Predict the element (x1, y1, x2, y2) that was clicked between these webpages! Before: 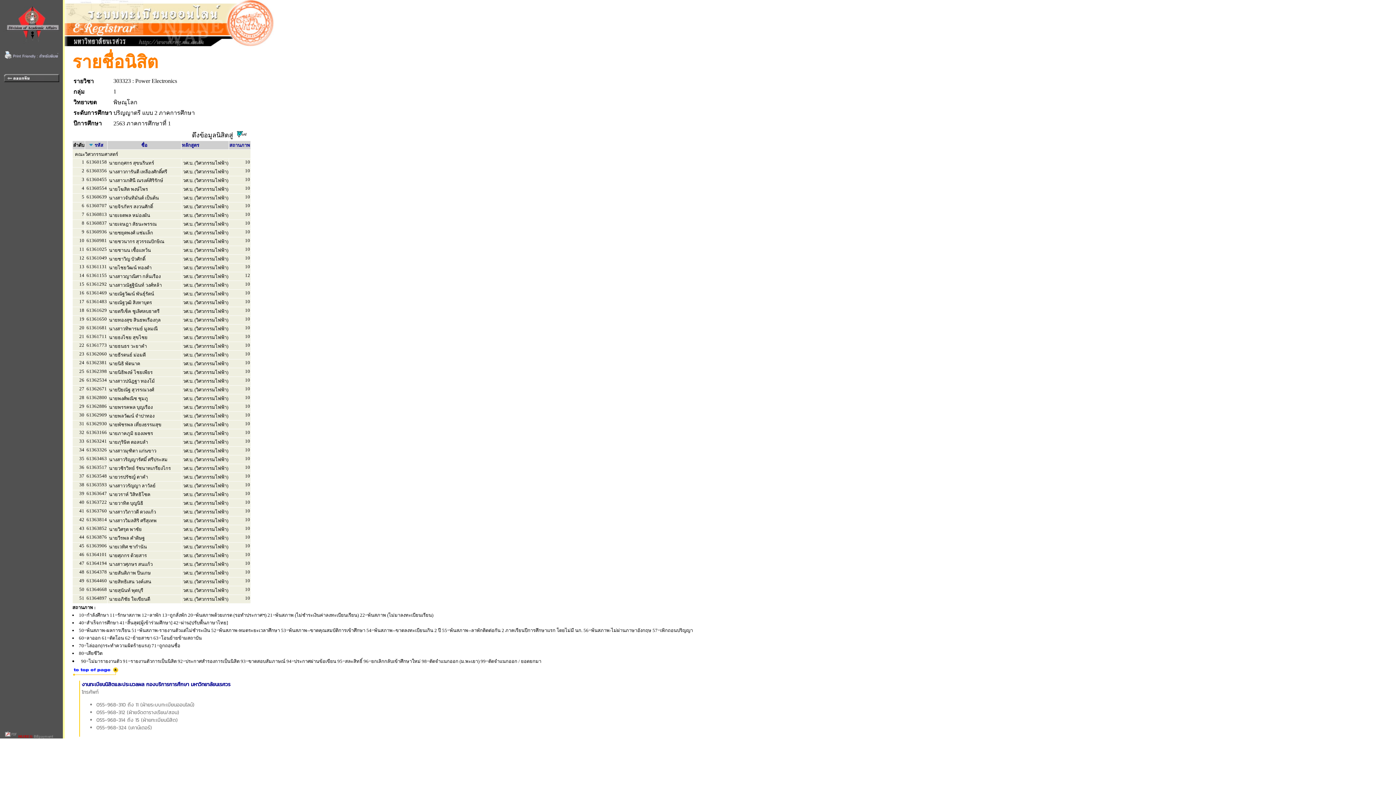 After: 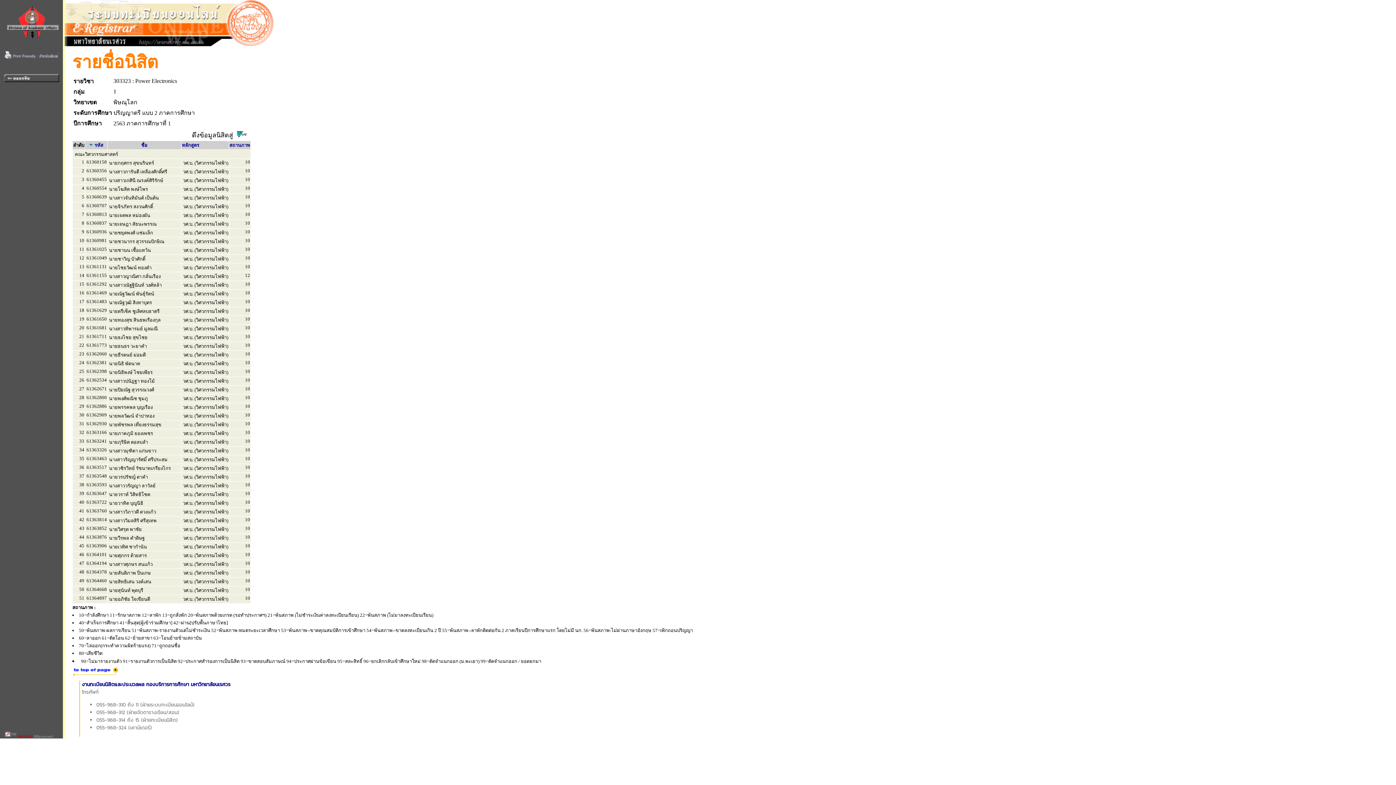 Action: bbox: (72, 671, 118, 678)